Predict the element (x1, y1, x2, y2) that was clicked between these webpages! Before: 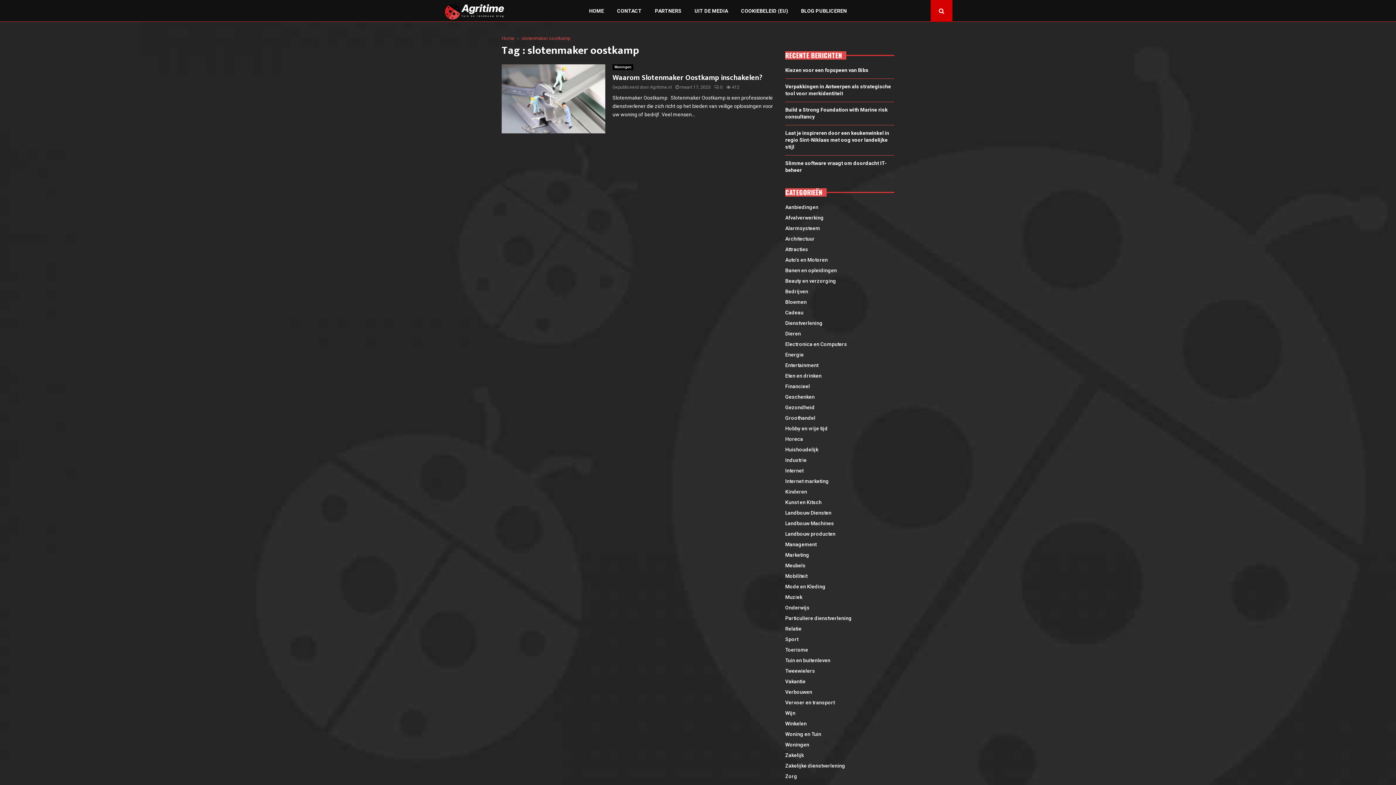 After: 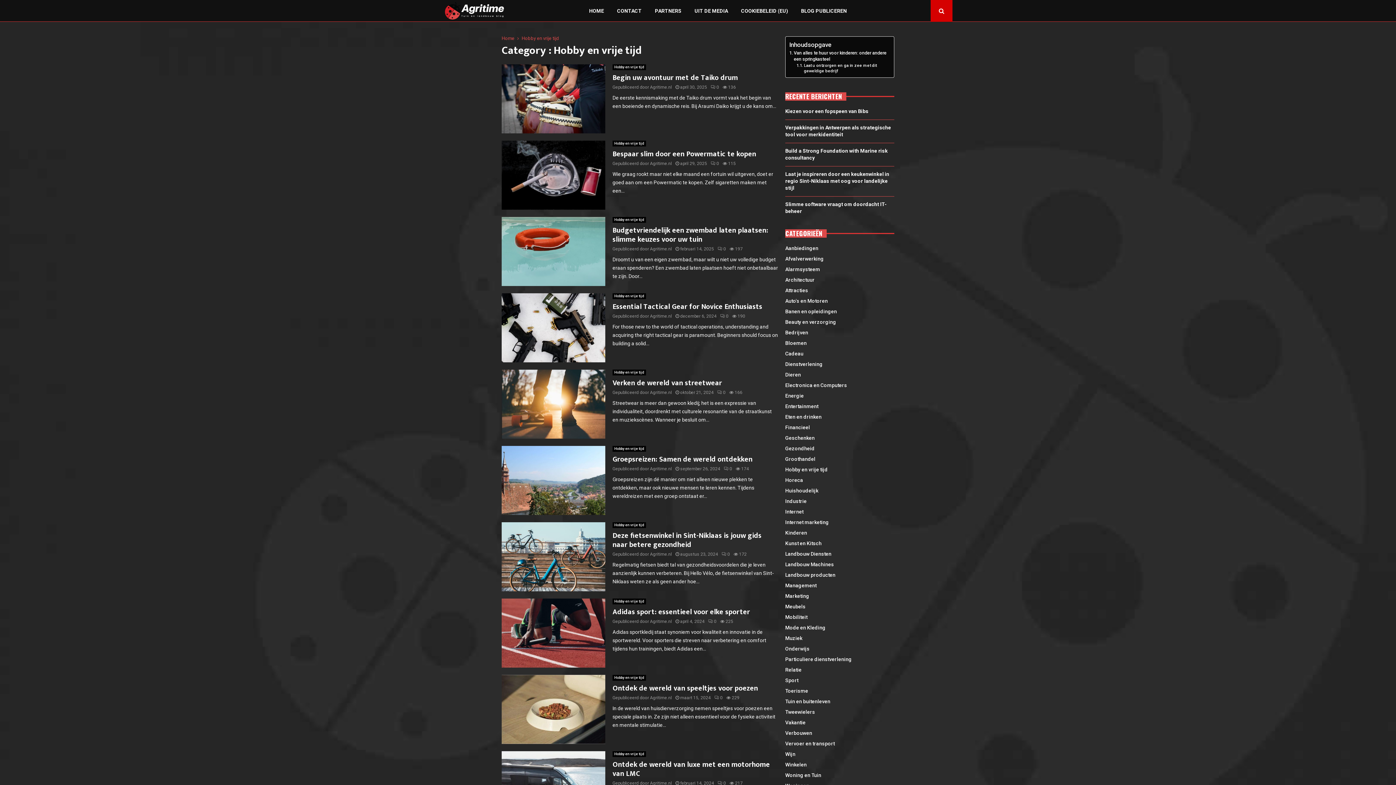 Action: bbox: (785, 425, 828, 431) label: Hobby en vrije tijd